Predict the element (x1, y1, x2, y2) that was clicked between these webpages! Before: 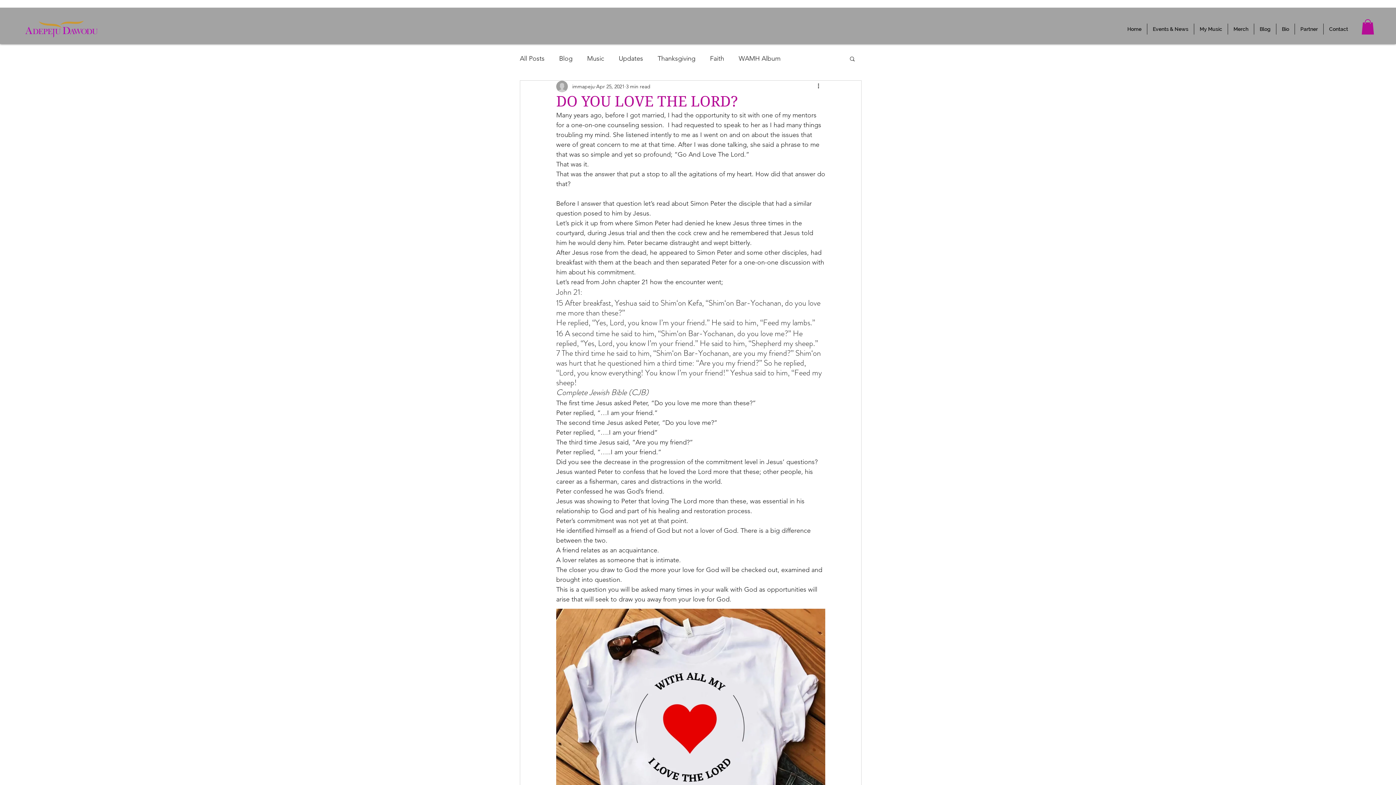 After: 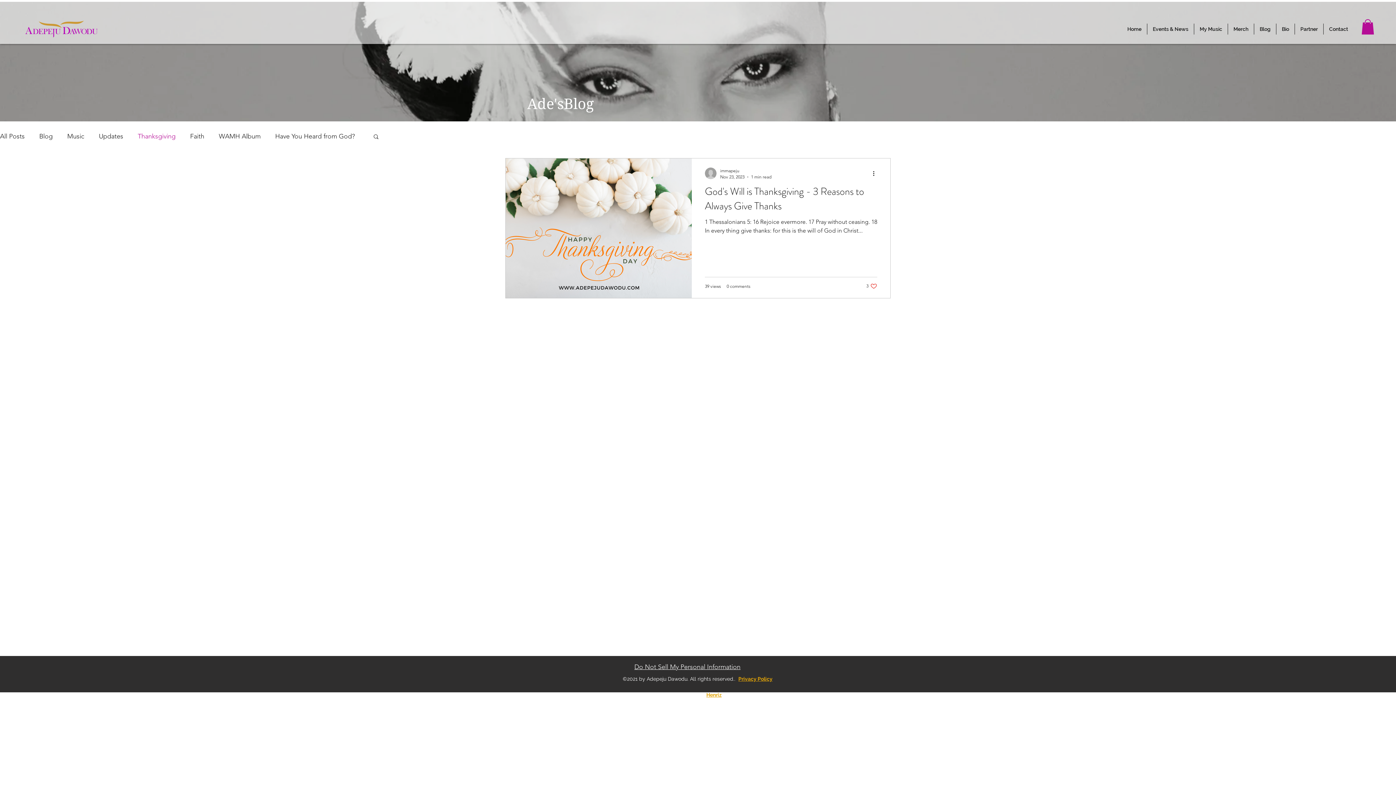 Action: label: Thanksgiving bbox: (657, 52, 695, 64)